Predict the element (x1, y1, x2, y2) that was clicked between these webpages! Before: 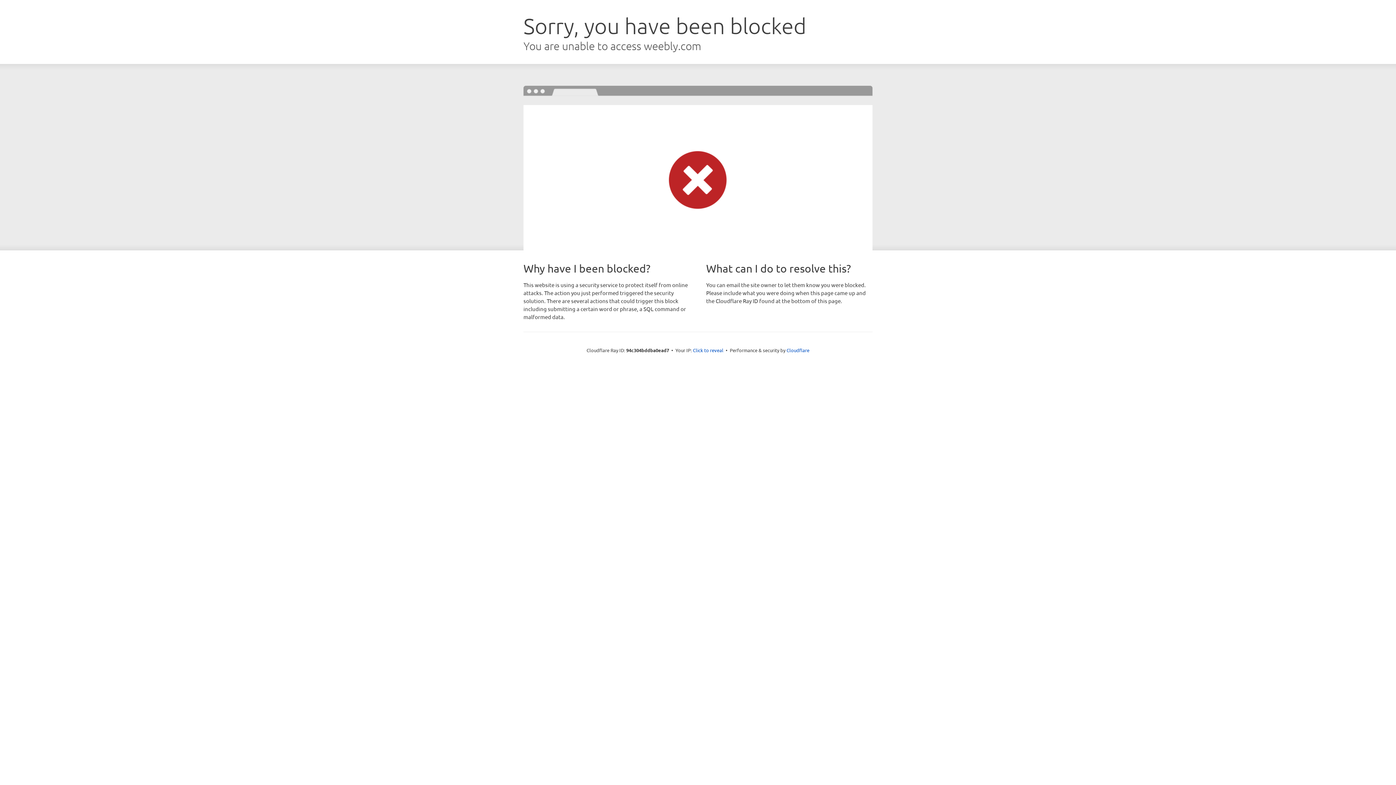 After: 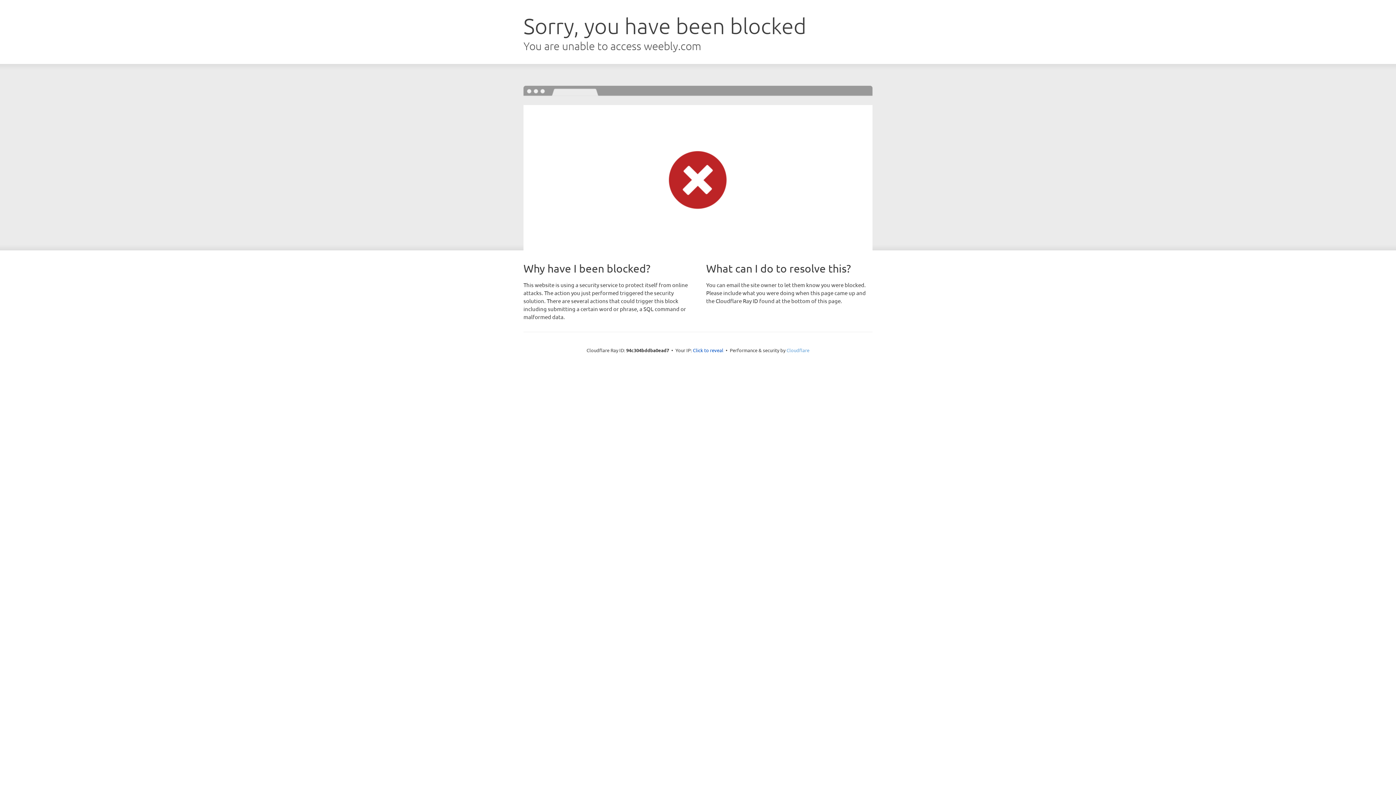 Action: bbox: (786, 347, 809, 353) label: Cloudflare